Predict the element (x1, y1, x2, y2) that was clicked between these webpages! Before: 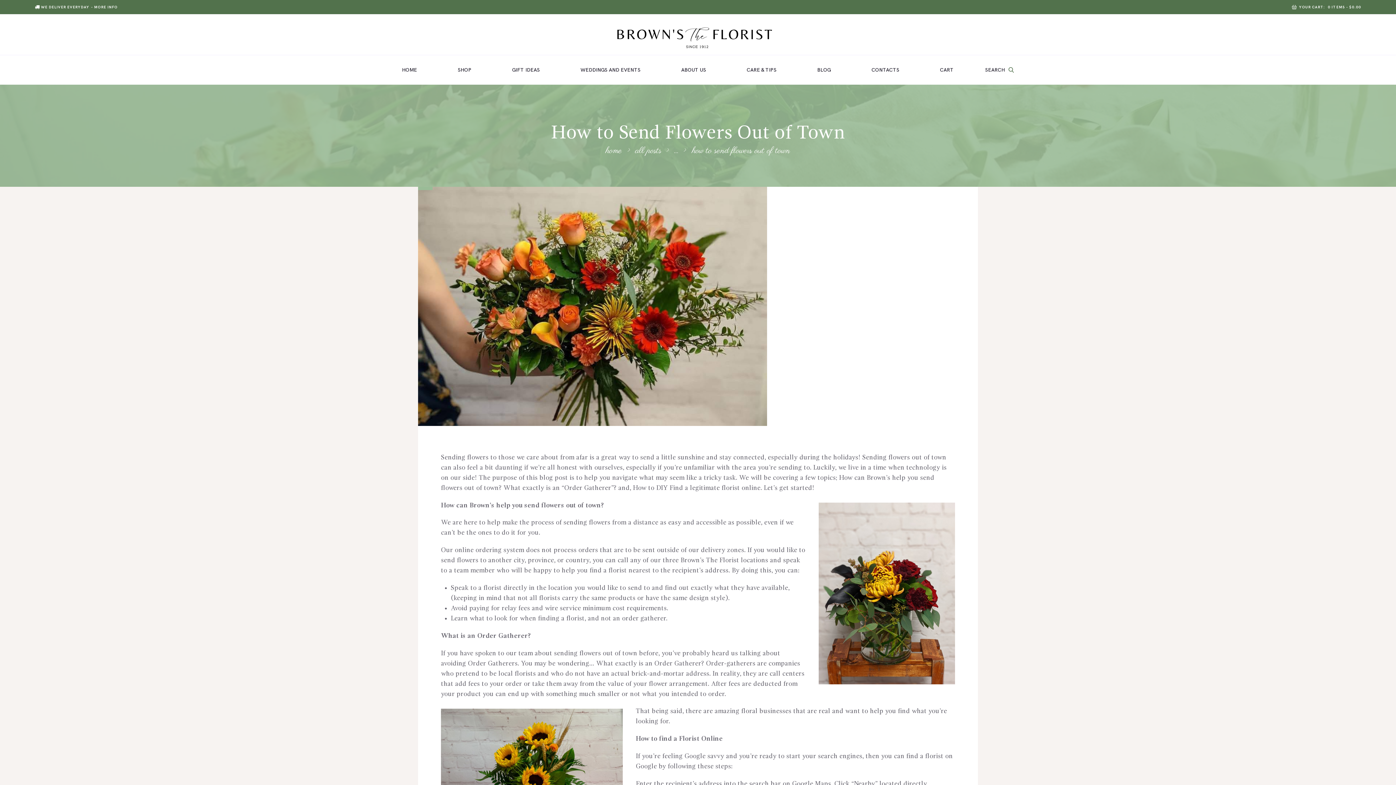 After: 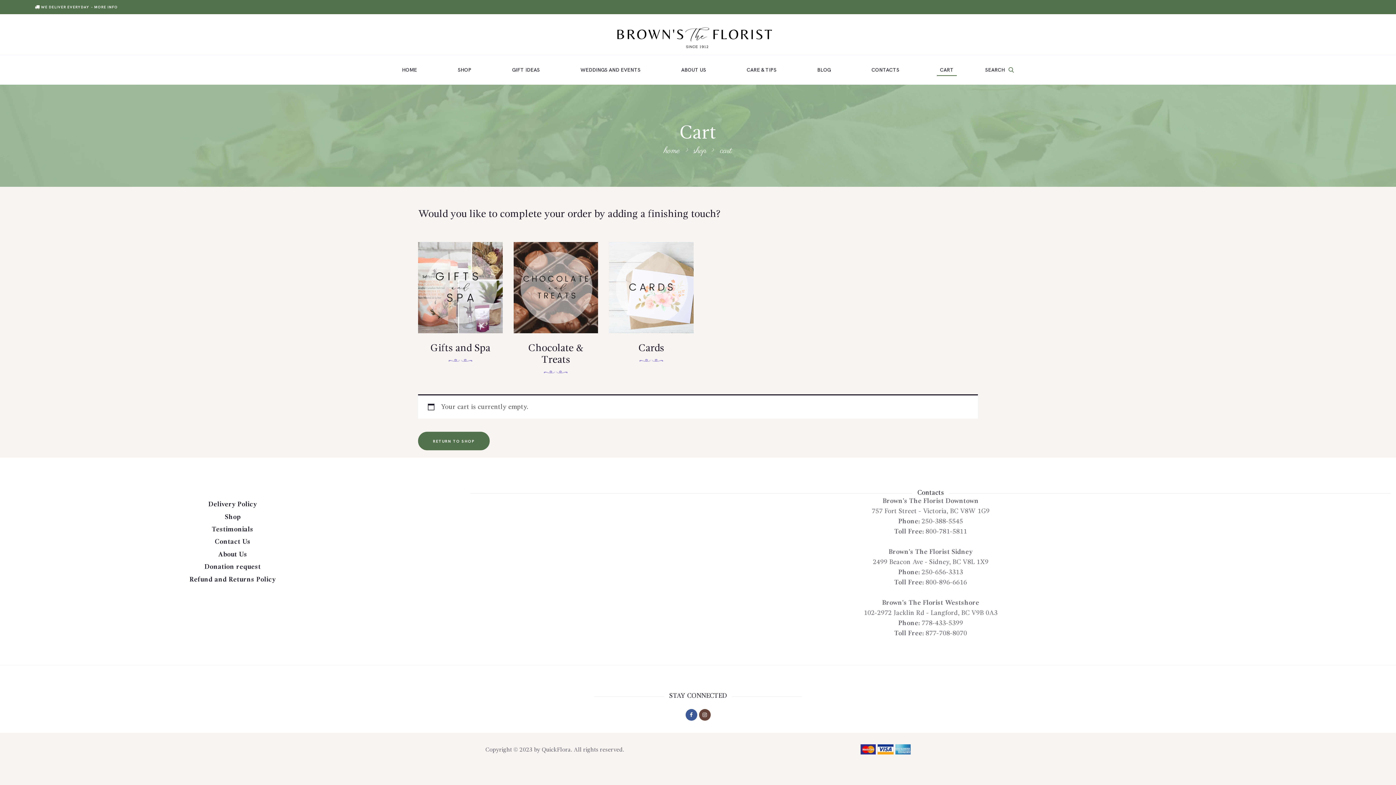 Action: bbox: (936, 63, 957, 76) label: CART